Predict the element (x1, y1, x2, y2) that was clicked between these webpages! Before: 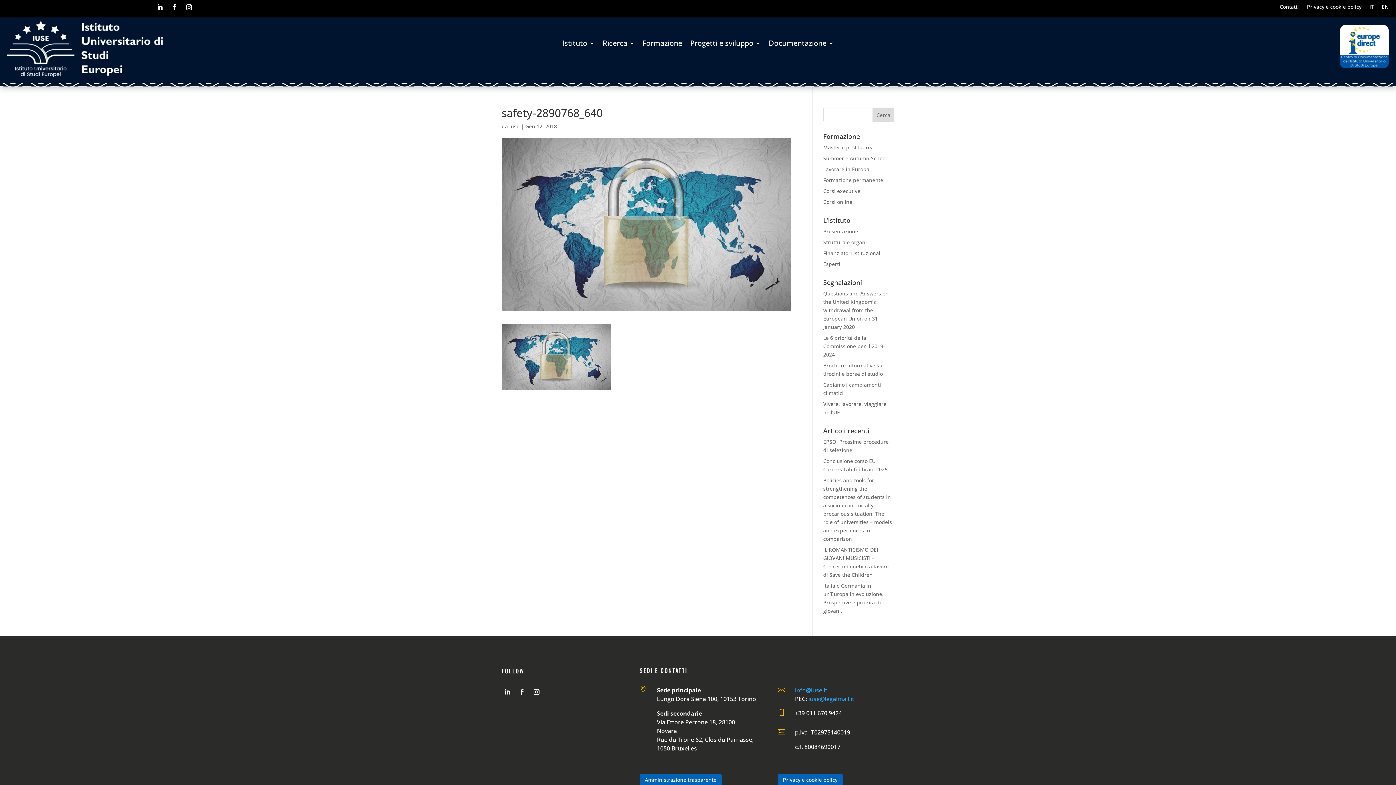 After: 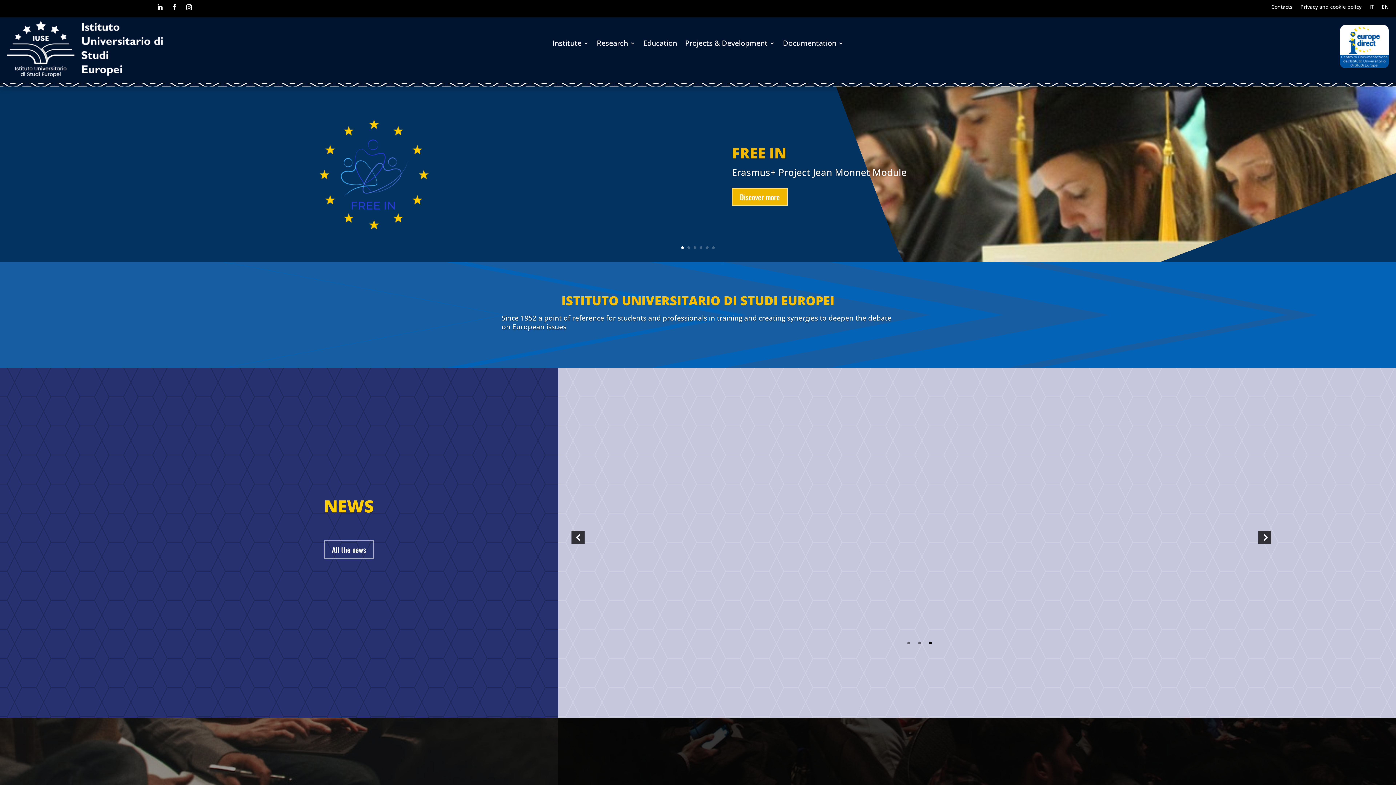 Action: bbox: (1382, 4, 1389, 12) label: EN